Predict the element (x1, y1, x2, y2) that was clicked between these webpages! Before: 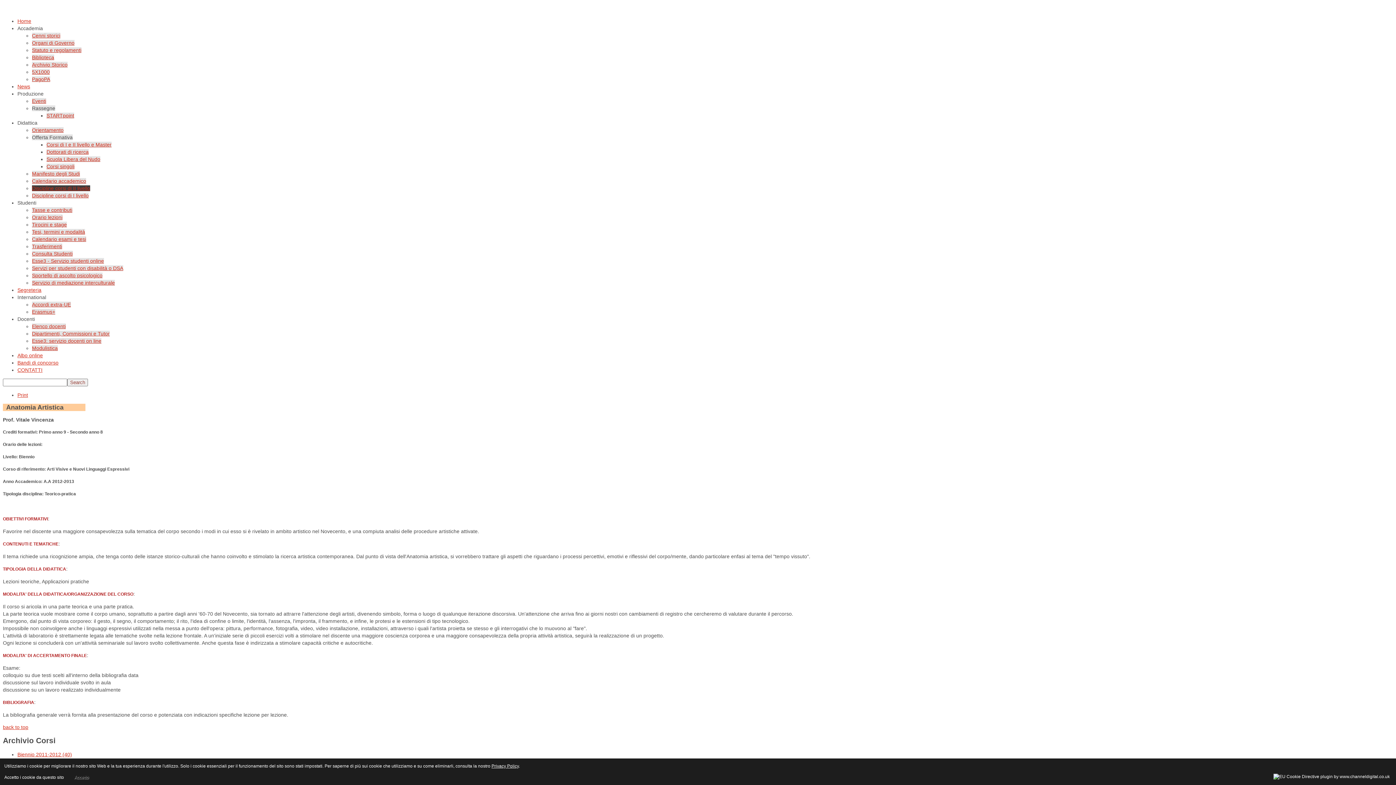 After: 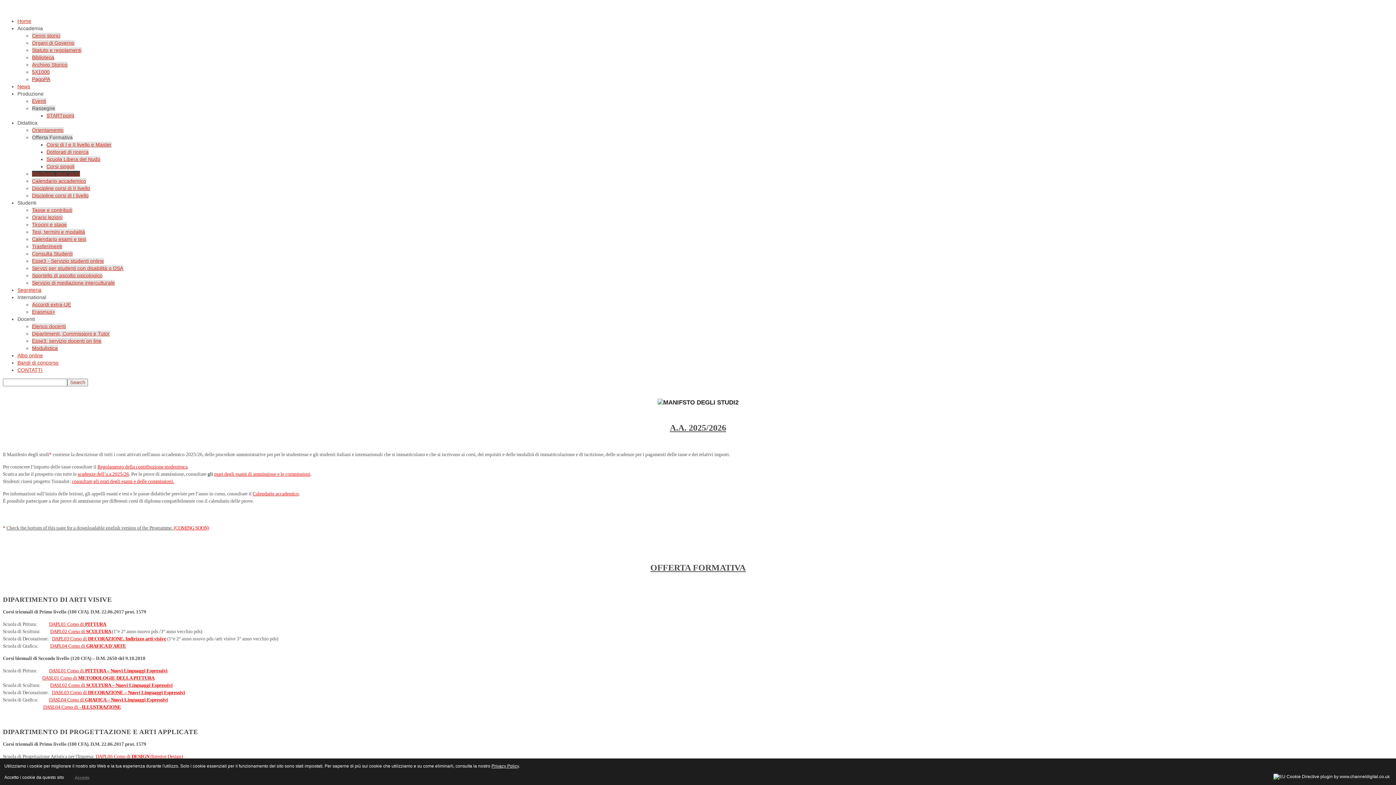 Action: bbox: (32, 170, 80, 176) label: Manifesto degli Studi